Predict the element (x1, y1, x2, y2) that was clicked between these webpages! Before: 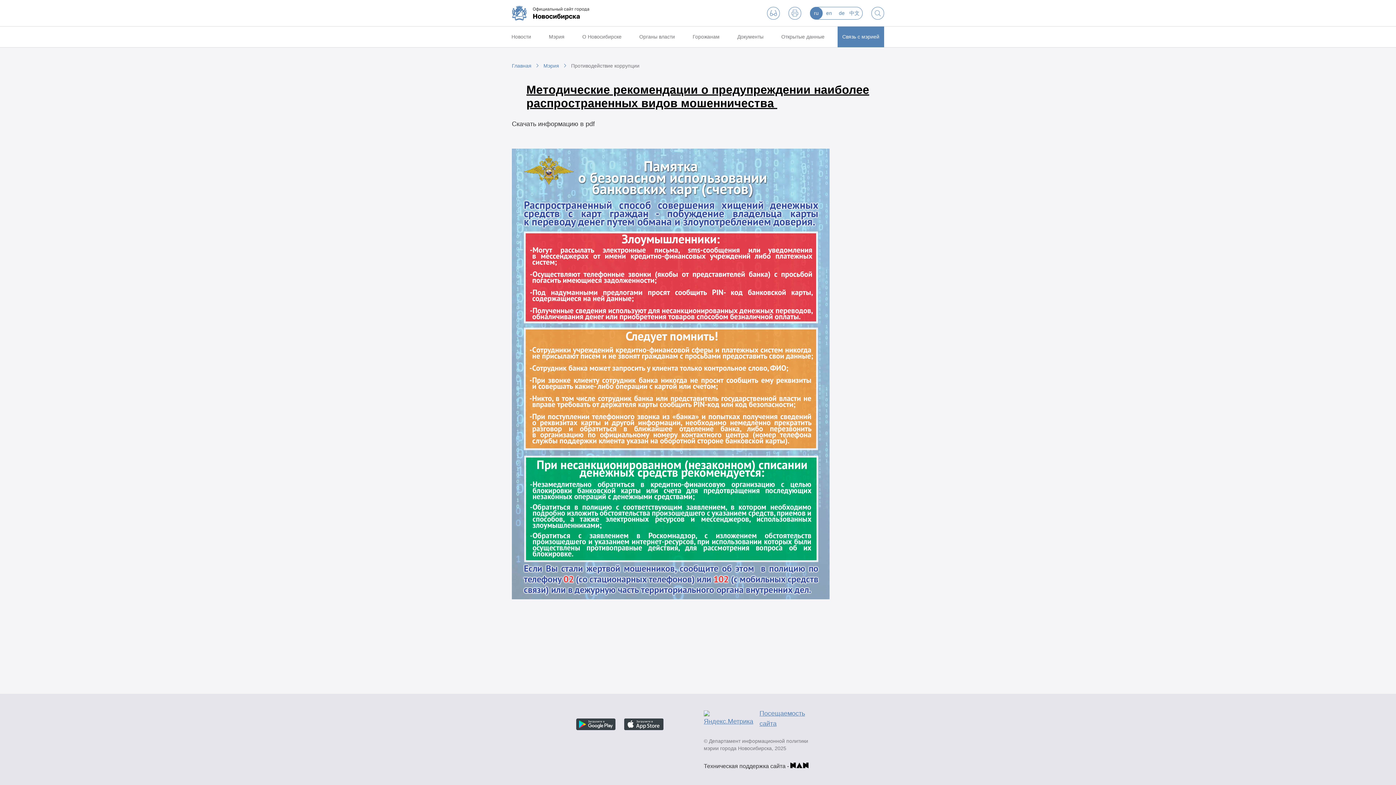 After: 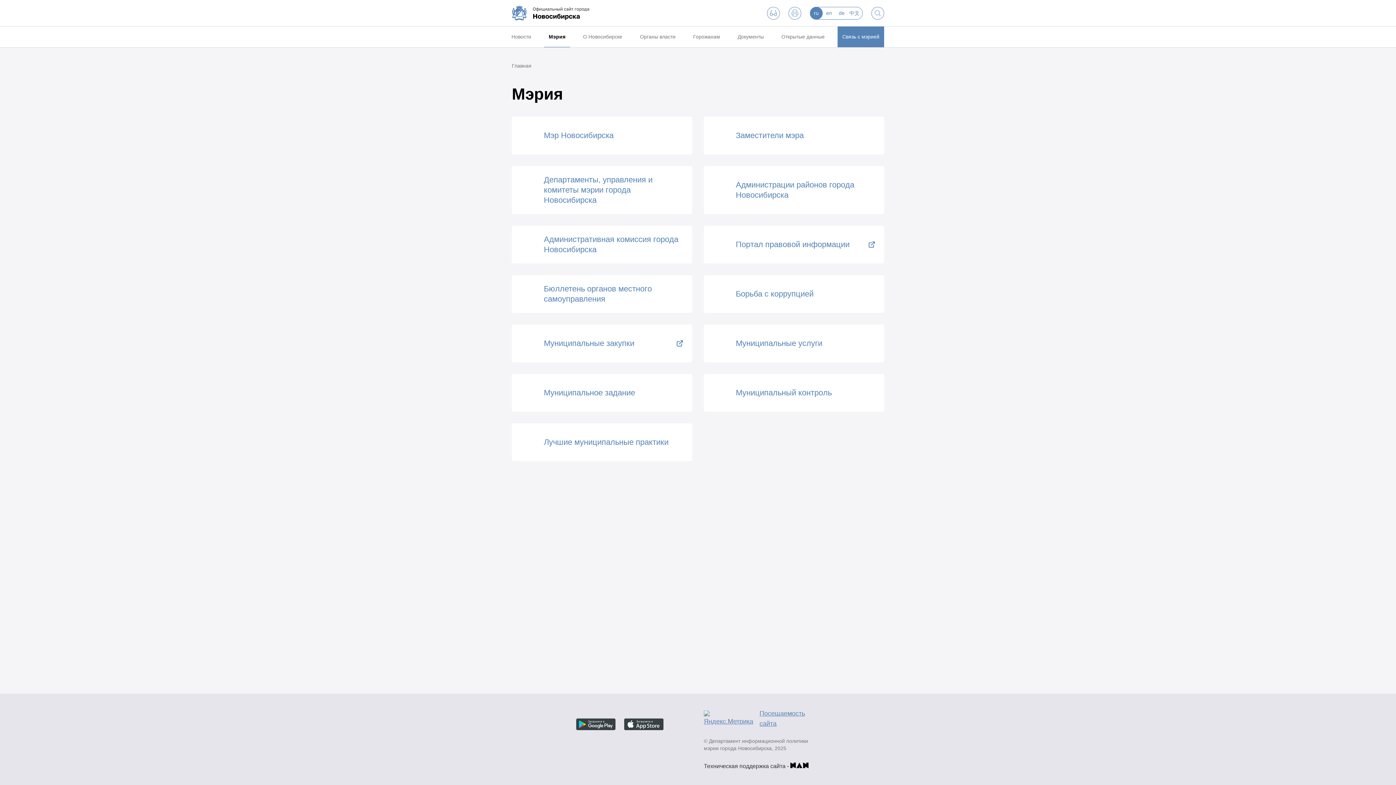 Action: label: Мэрия bbox: (544, 26, 569, 47)